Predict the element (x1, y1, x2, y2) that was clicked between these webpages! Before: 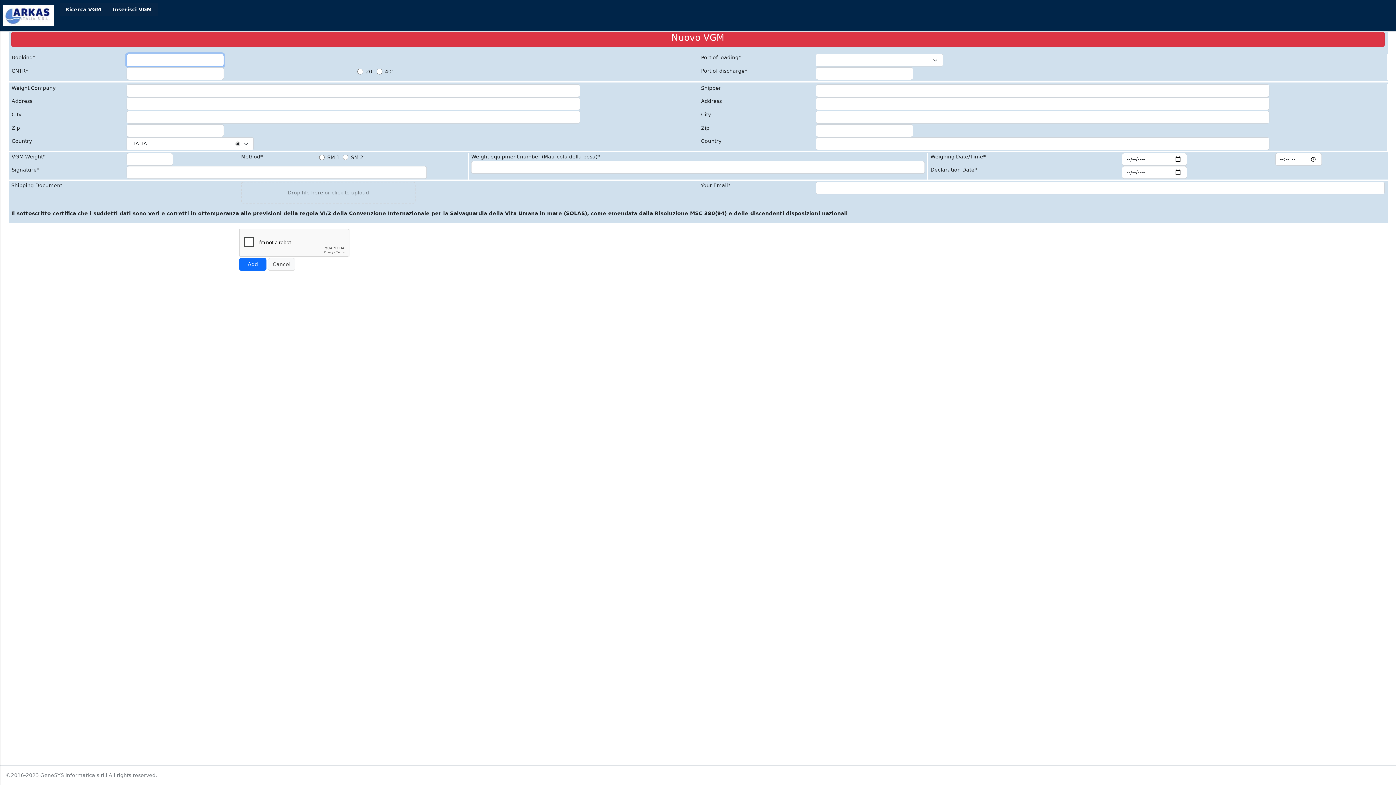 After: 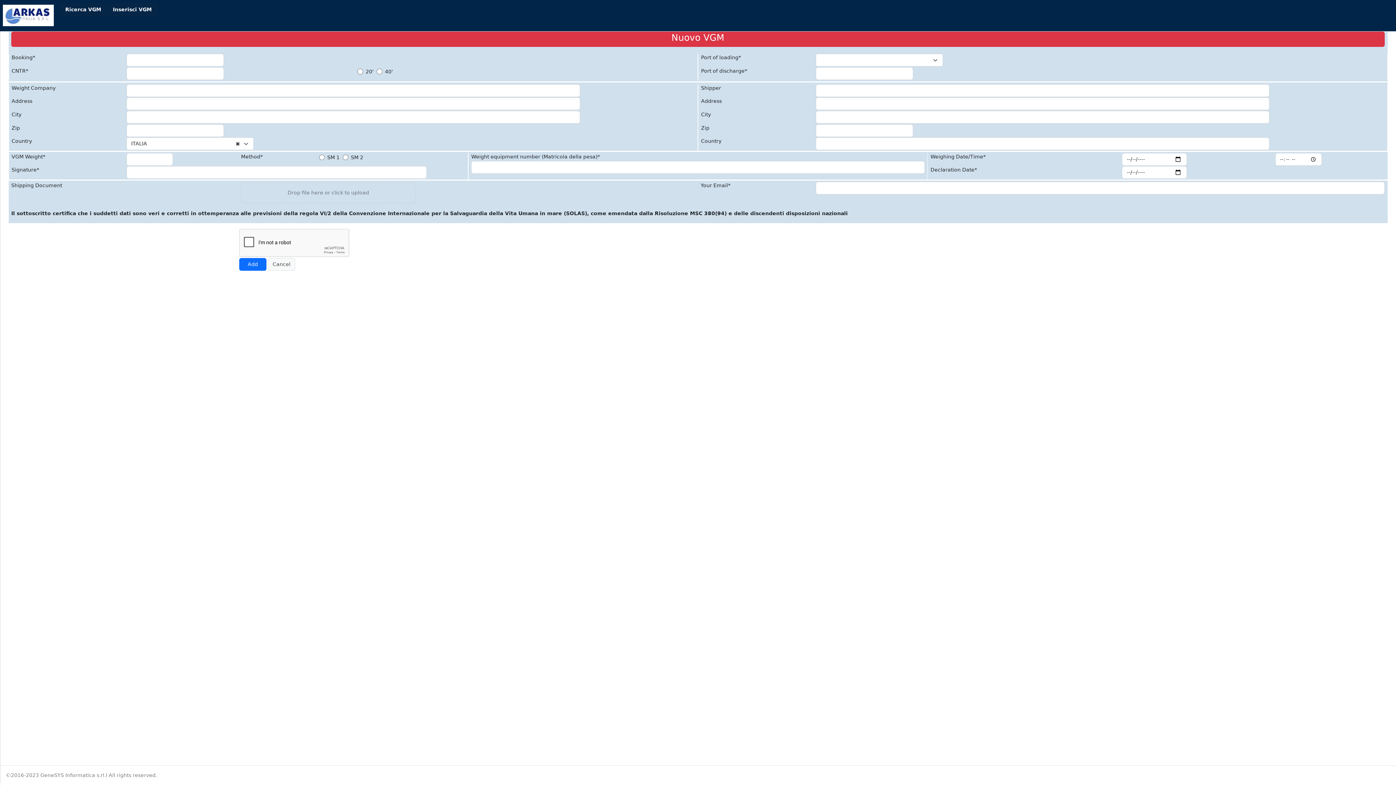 Action: bbox: (107, 2, 157, 16) label: Inserisci VGM